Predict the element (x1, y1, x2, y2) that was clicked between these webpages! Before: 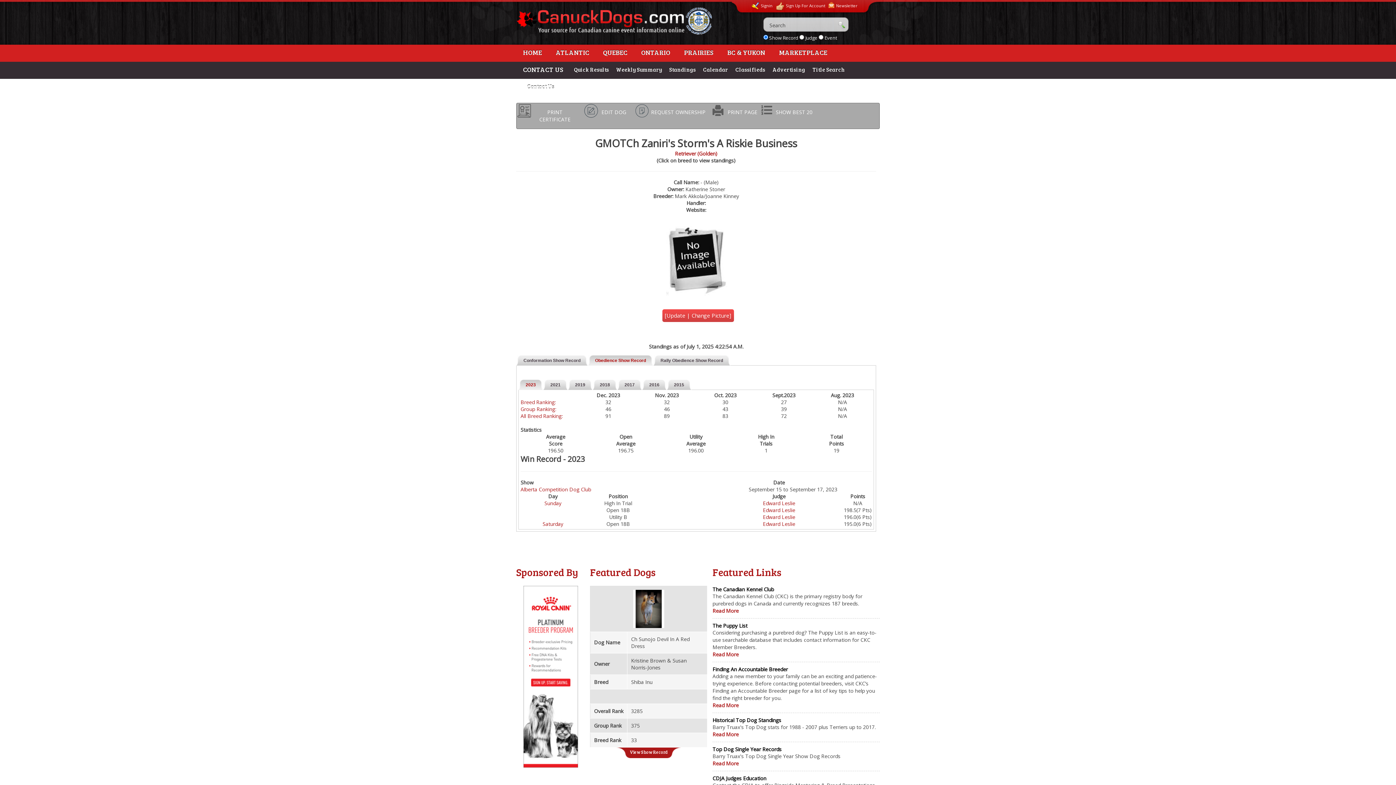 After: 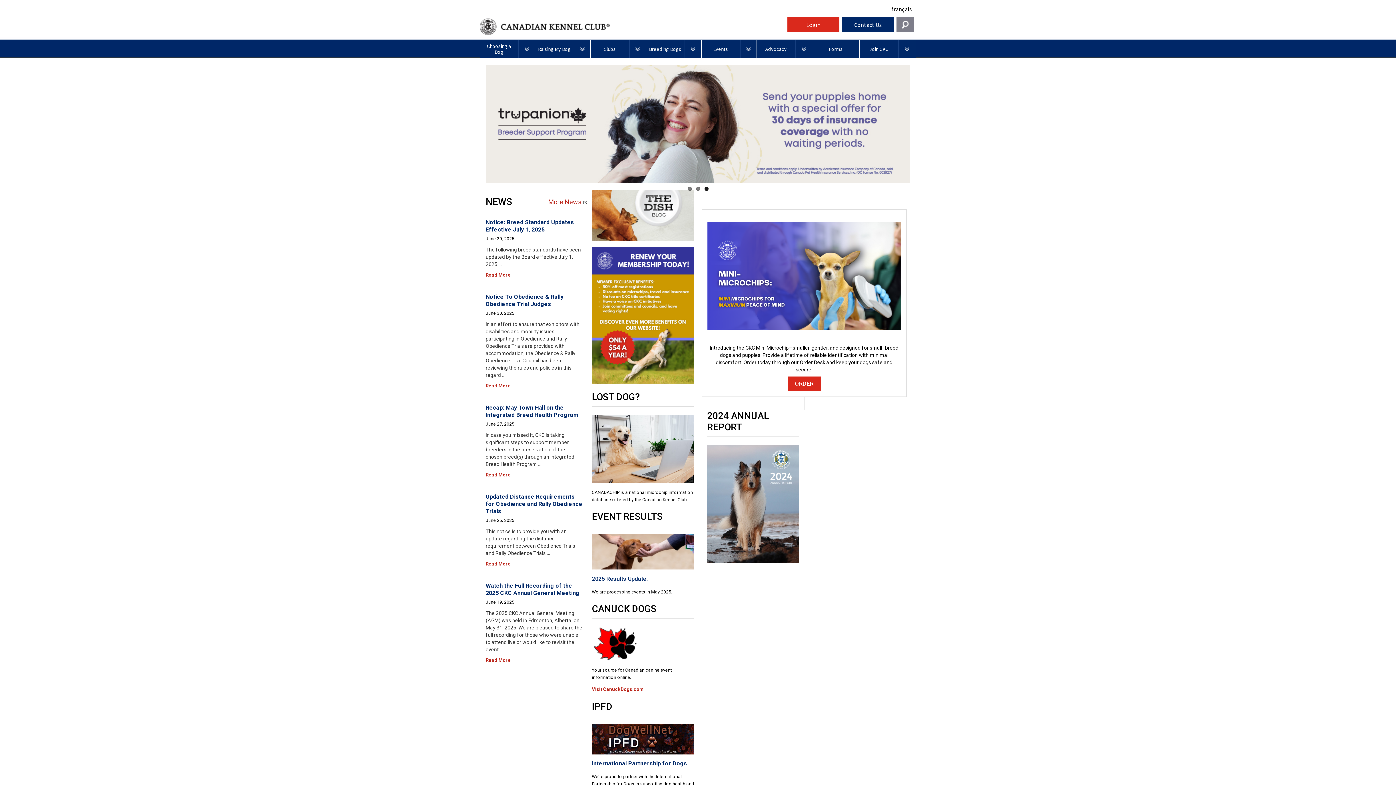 Action: label: The Canadian Kennel Club bbox: (712, 586, 774, 592)